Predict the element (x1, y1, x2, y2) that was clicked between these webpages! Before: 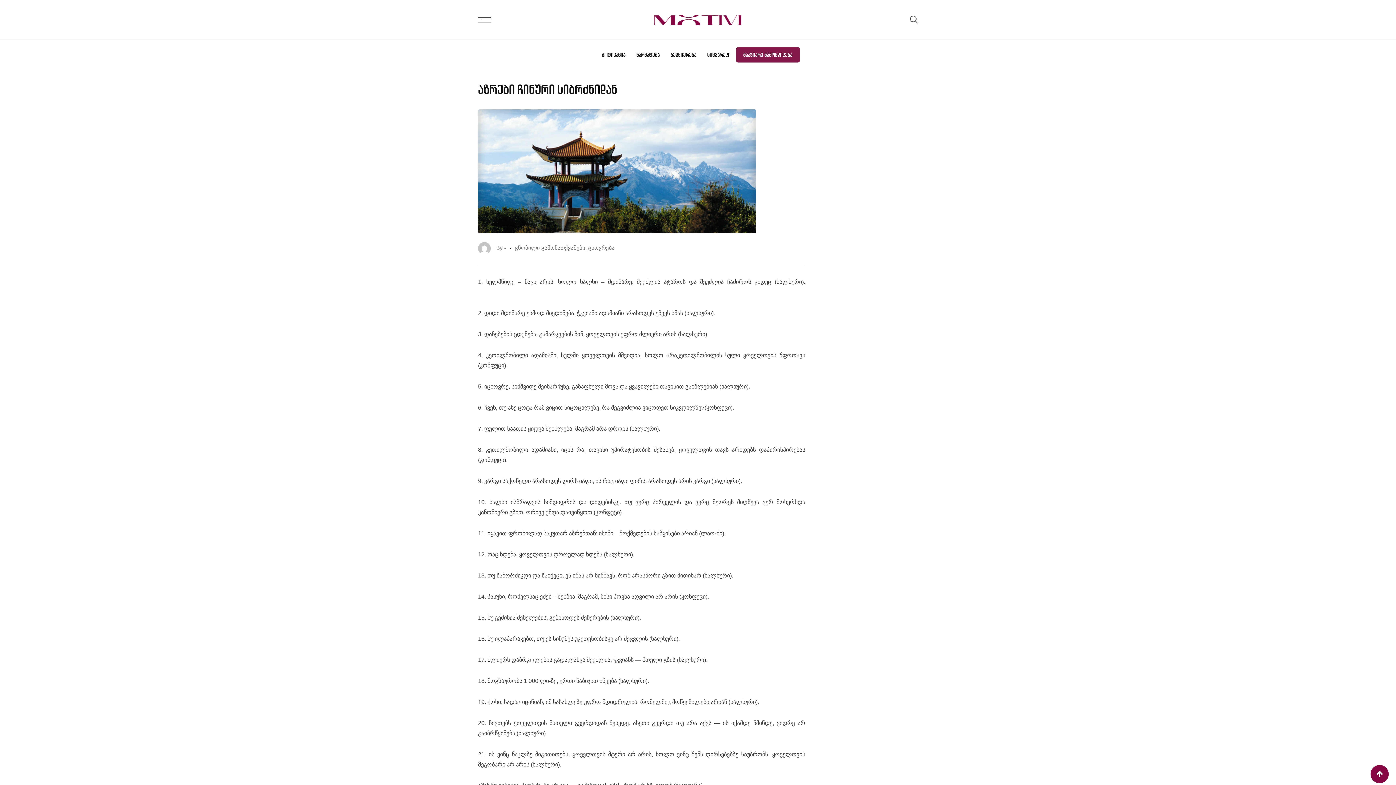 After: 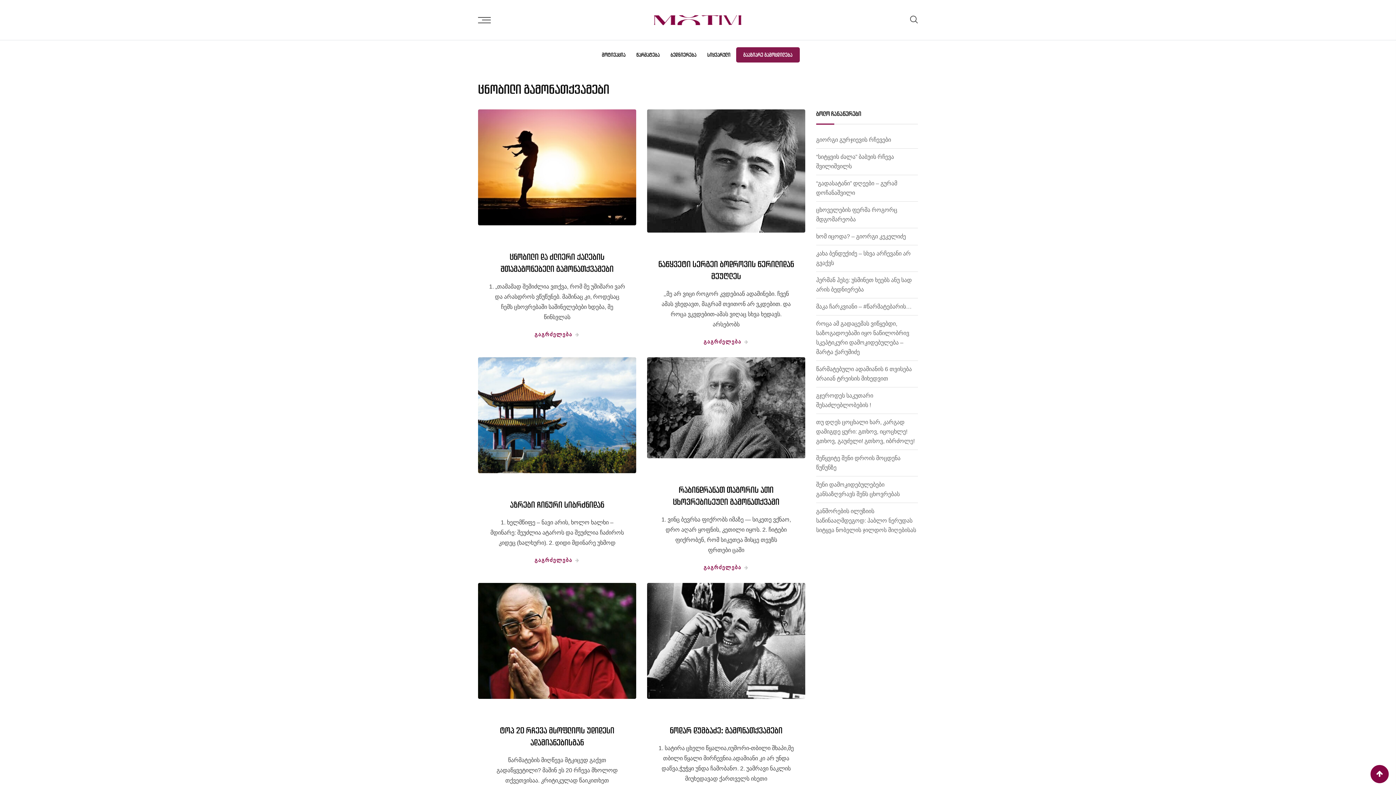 Action: bbox: (514, 244, 585, 251) label: ცნობილი გამონათქვამები